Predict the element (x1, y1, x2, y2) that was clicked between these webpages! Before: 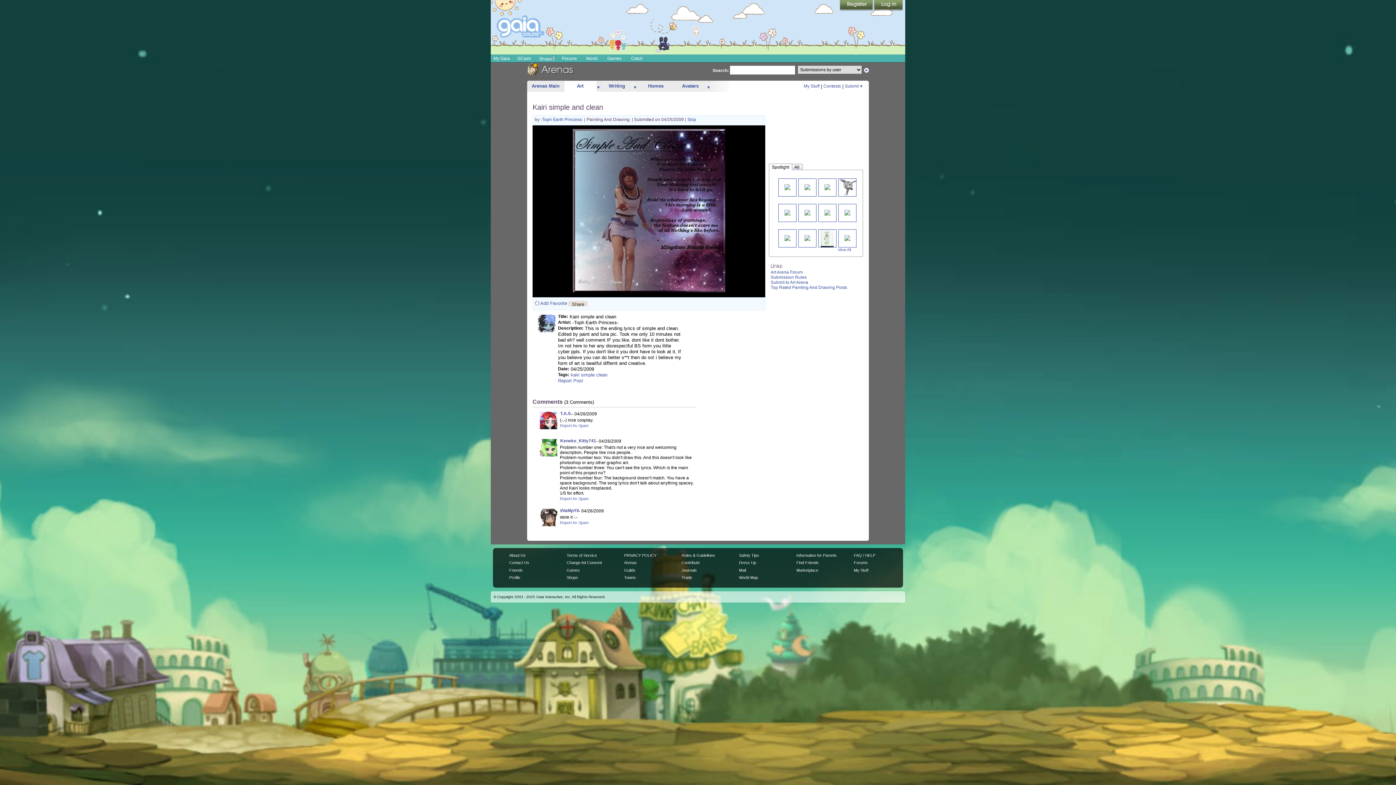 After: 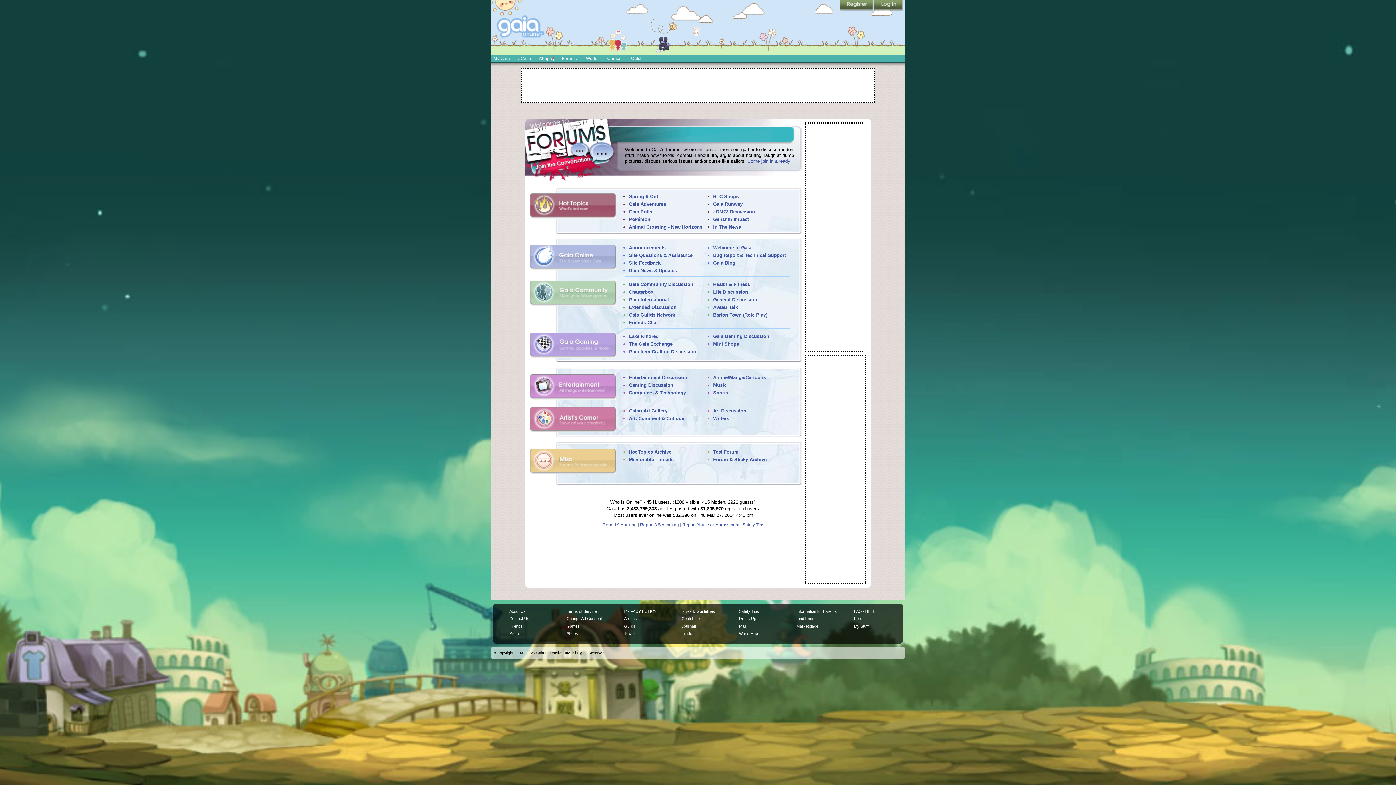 Action: label: Forums bbox: (854, 560, 867, 565)